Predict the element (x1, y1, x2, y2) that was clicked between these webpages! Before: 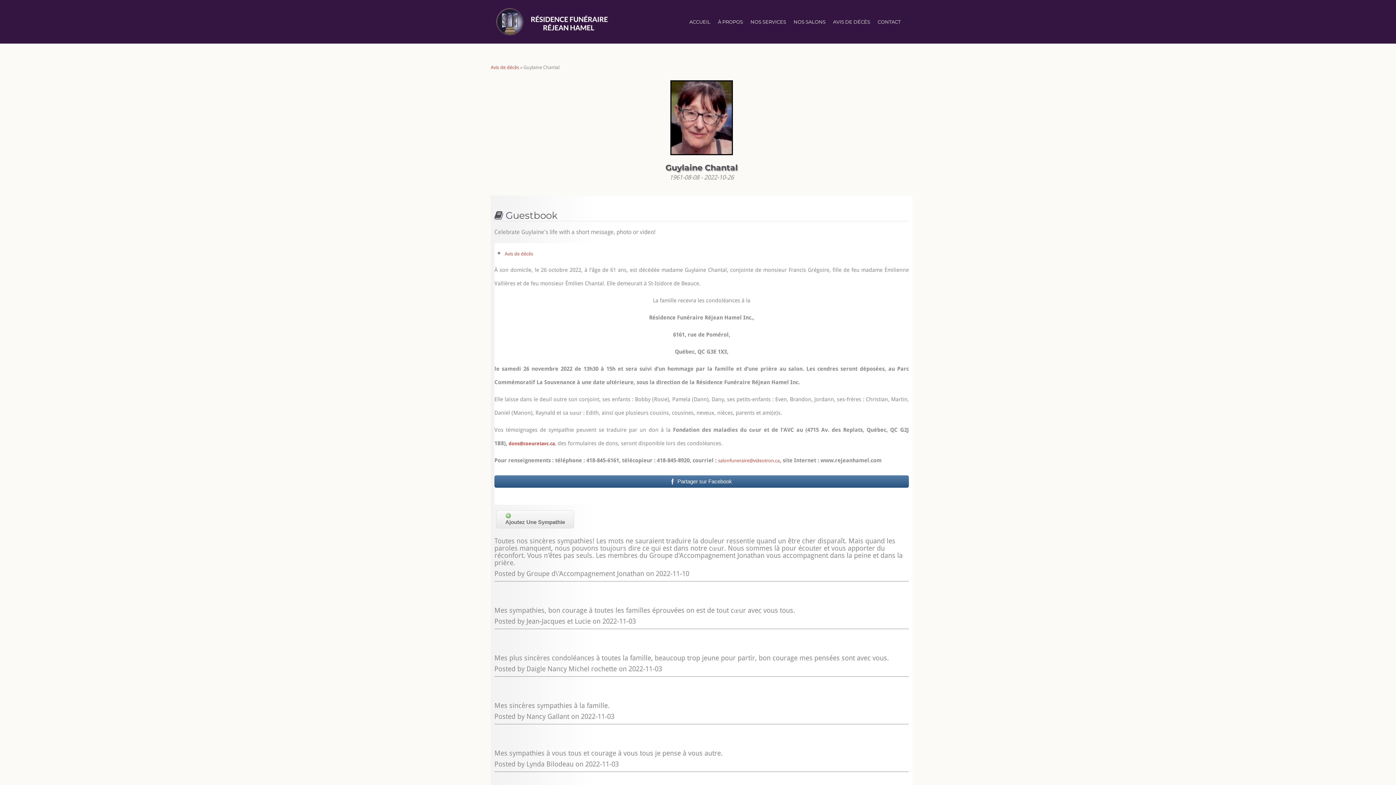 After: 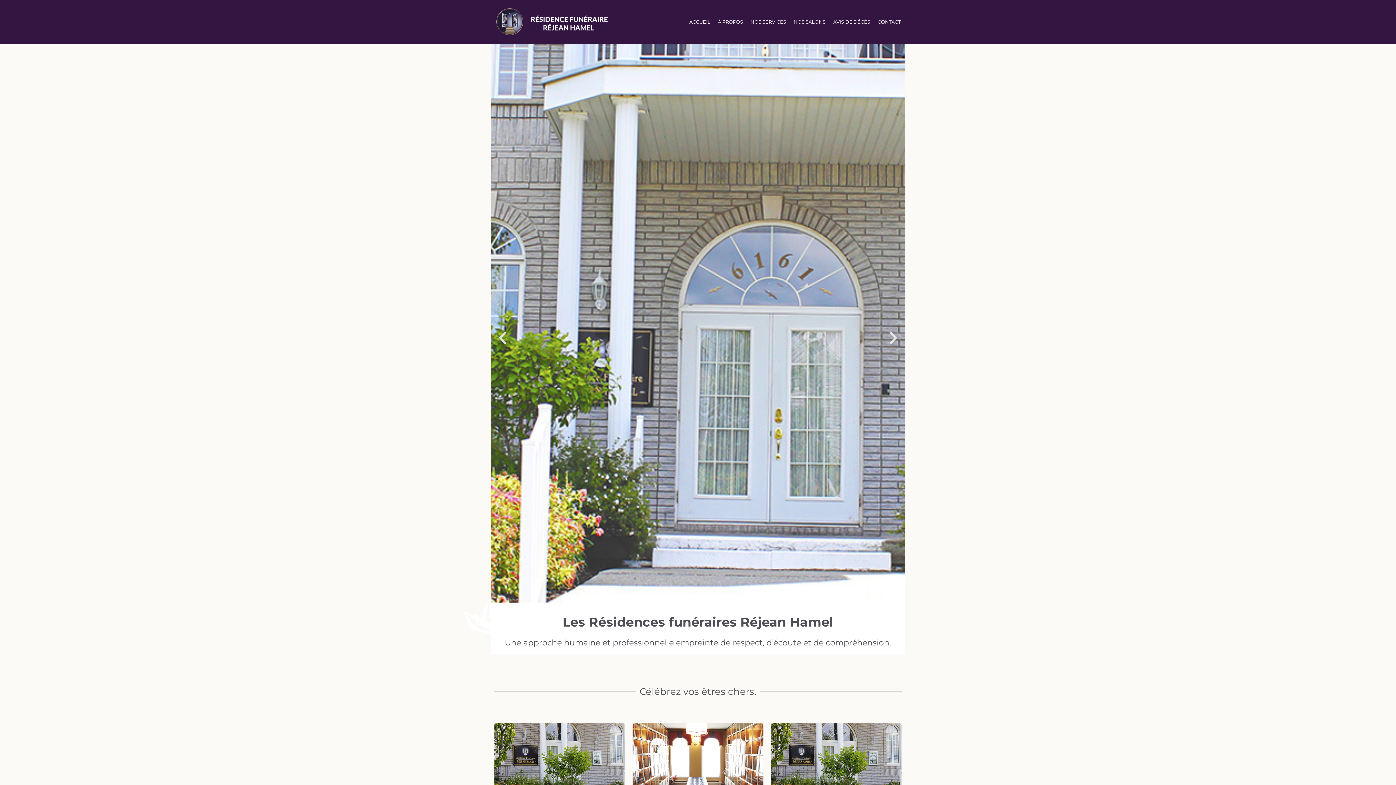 Action: bbox: (686, 17, 713, 27) label: ACCUEIL